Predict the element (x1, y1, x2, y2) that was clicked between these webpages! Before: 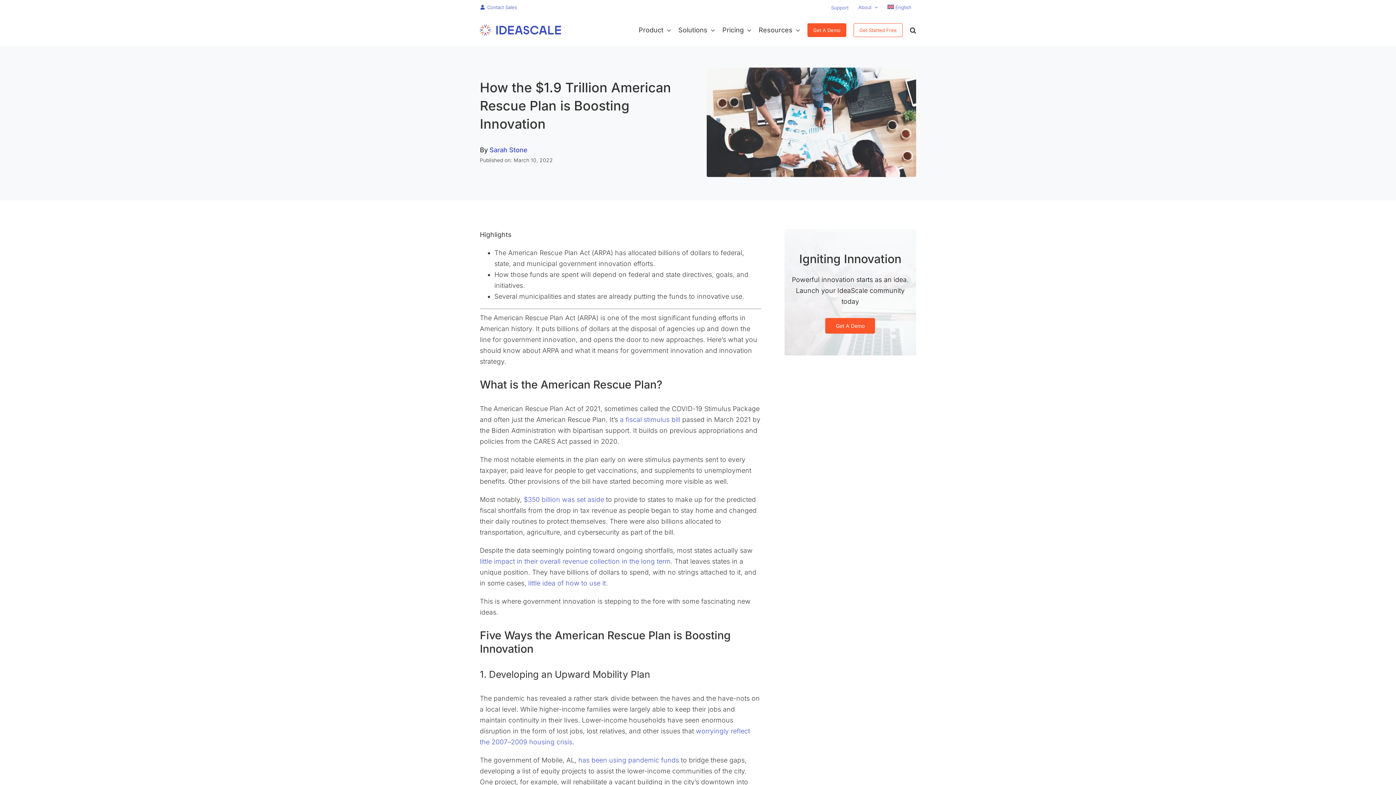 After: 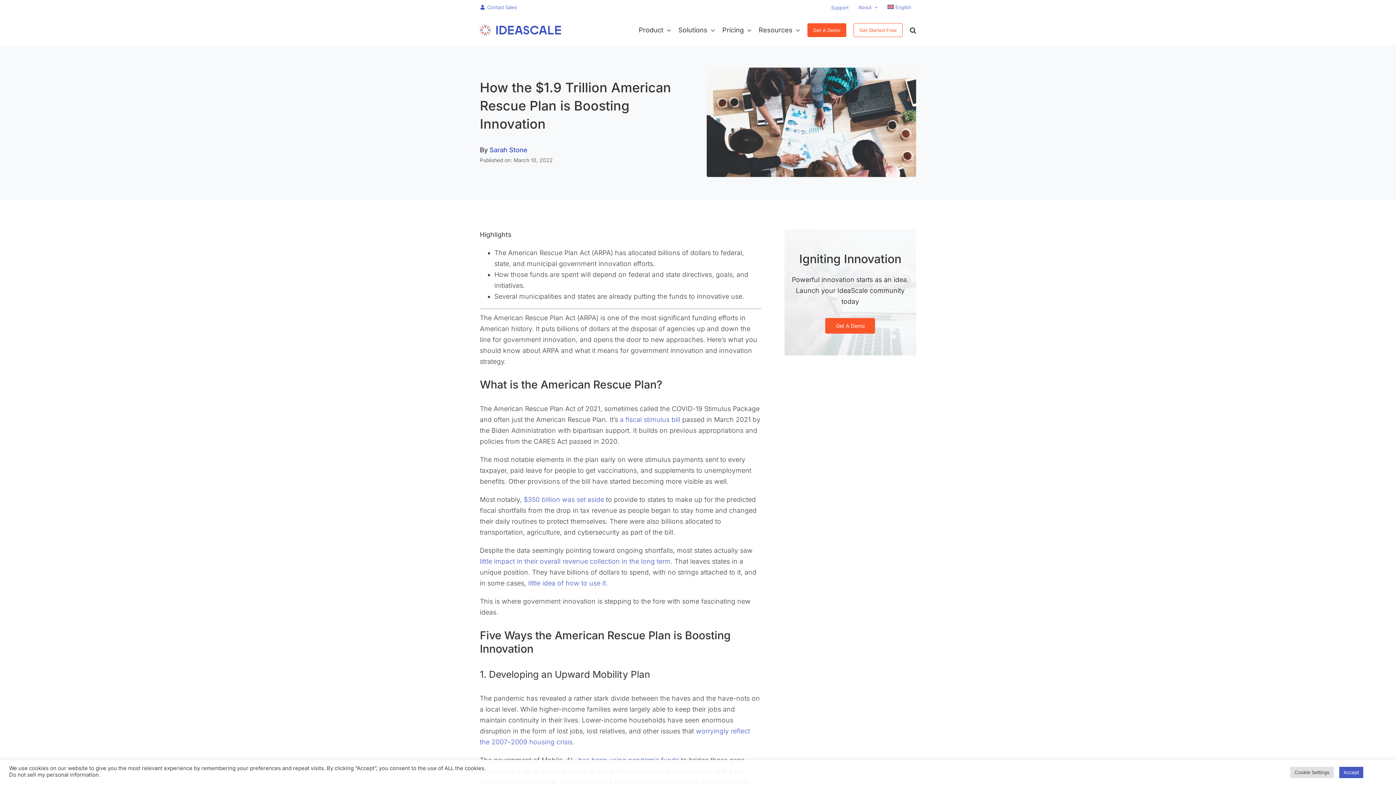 Action: bbox: (523, 496, 604, 503) label: $350 billion was set aside